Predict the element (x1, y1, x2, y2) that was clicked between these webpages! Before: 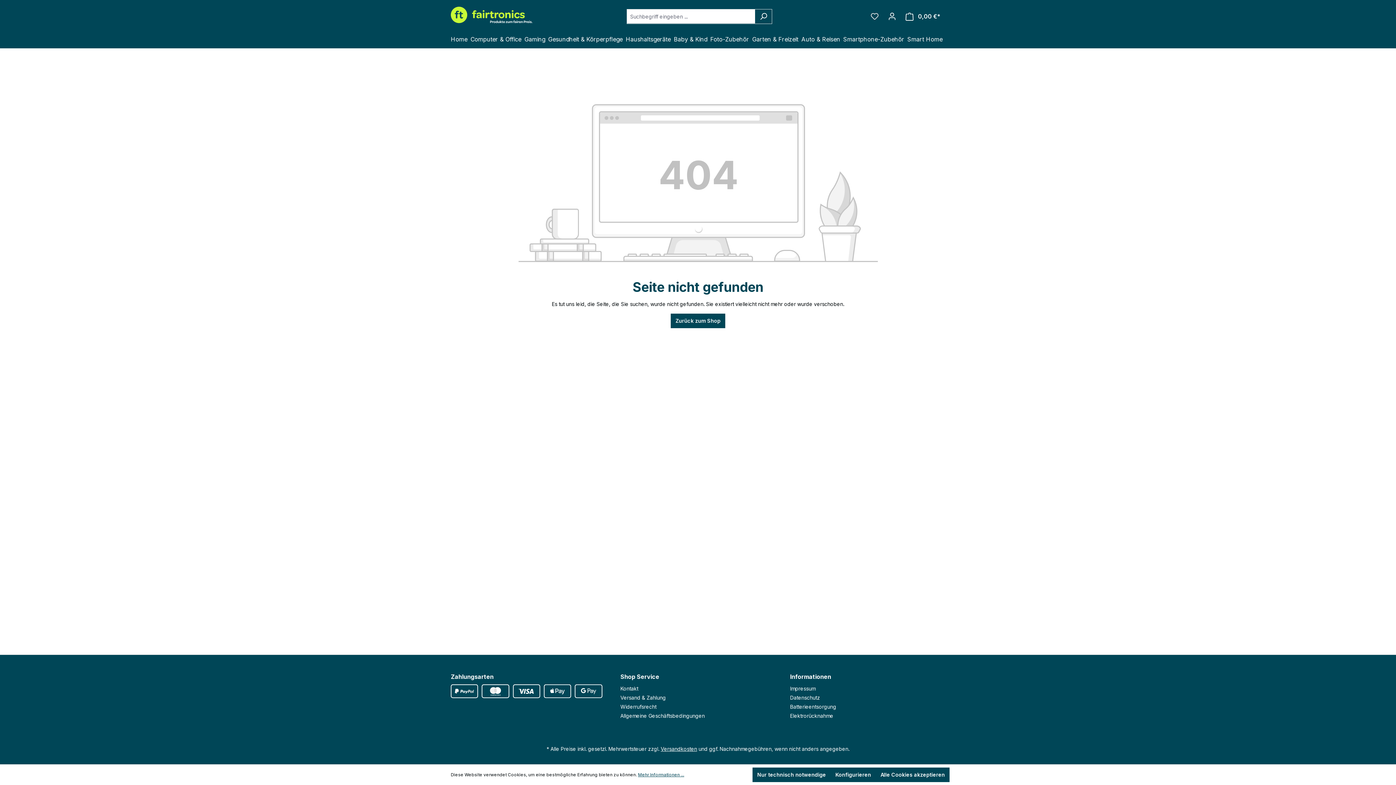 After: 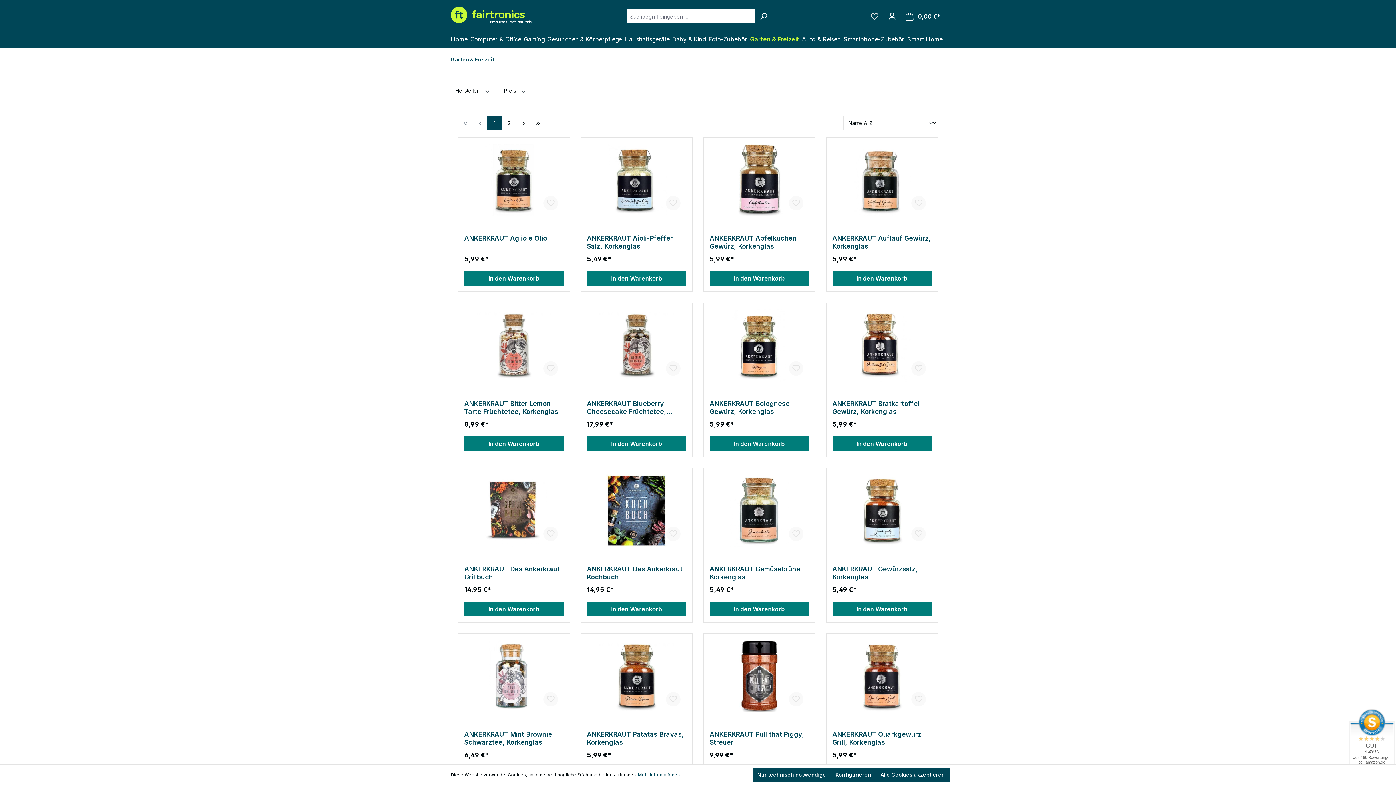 Action: bbox: (752, 32, 801, 48) label: Garten & Freizeit